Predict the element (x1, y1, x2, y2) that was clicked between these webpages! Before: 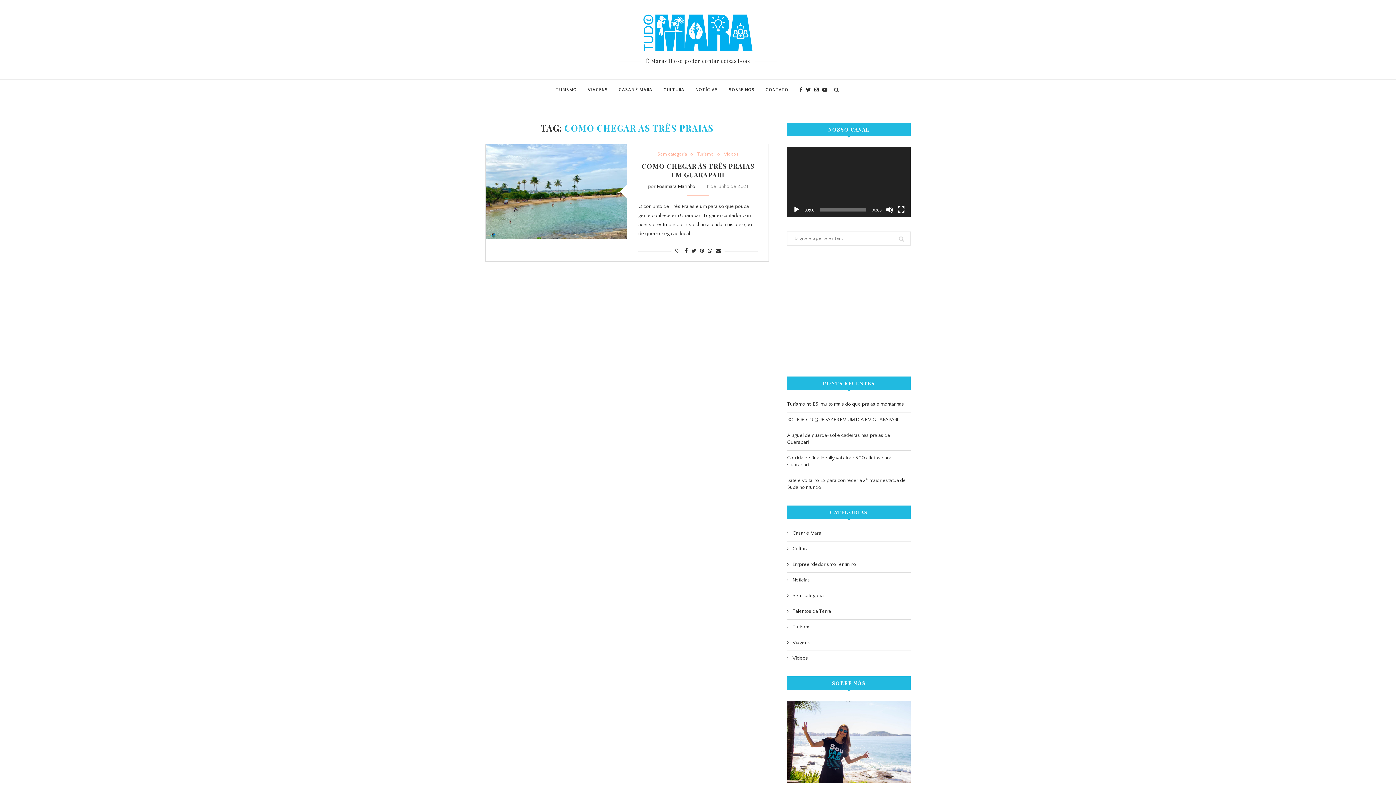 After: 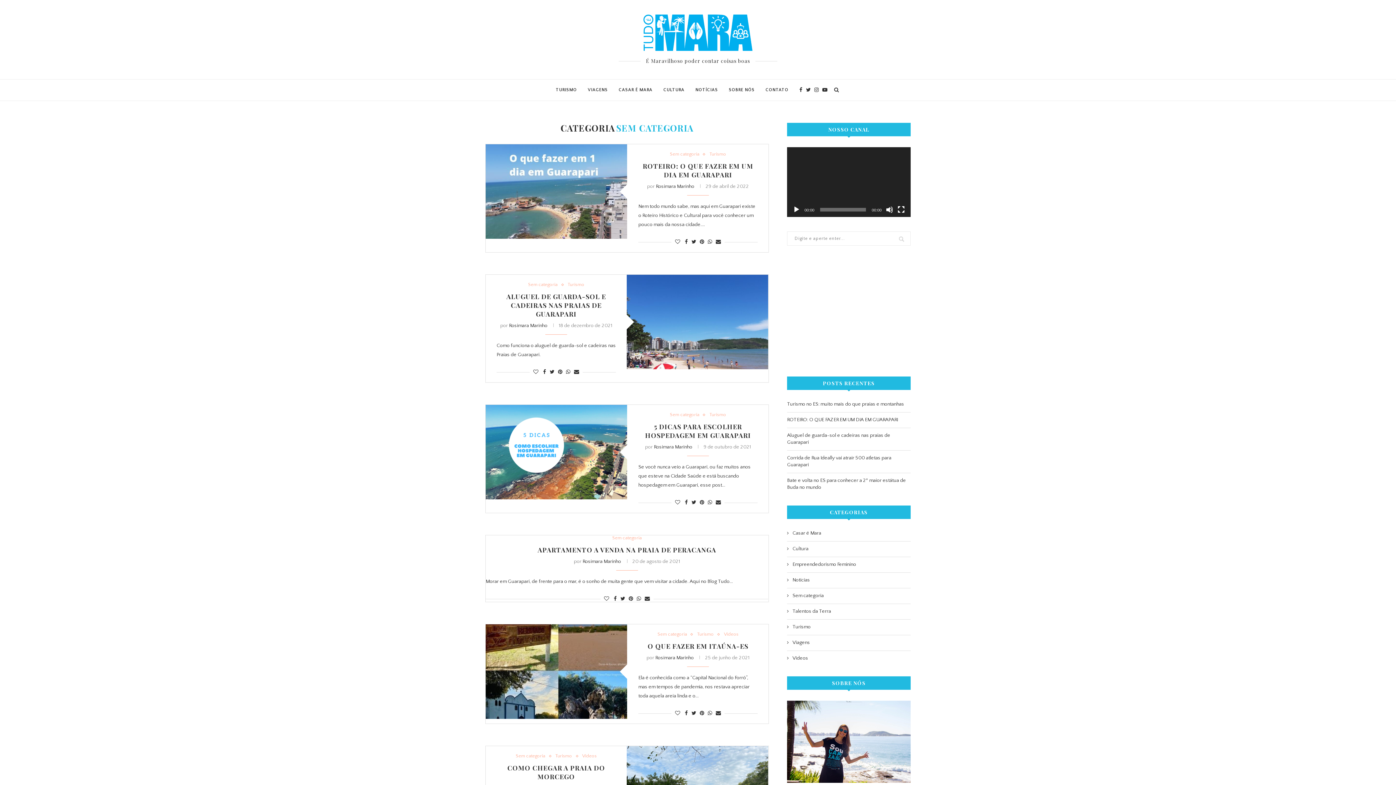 Action: bbox: (787, 592, 910, 599) label: Sem categoria